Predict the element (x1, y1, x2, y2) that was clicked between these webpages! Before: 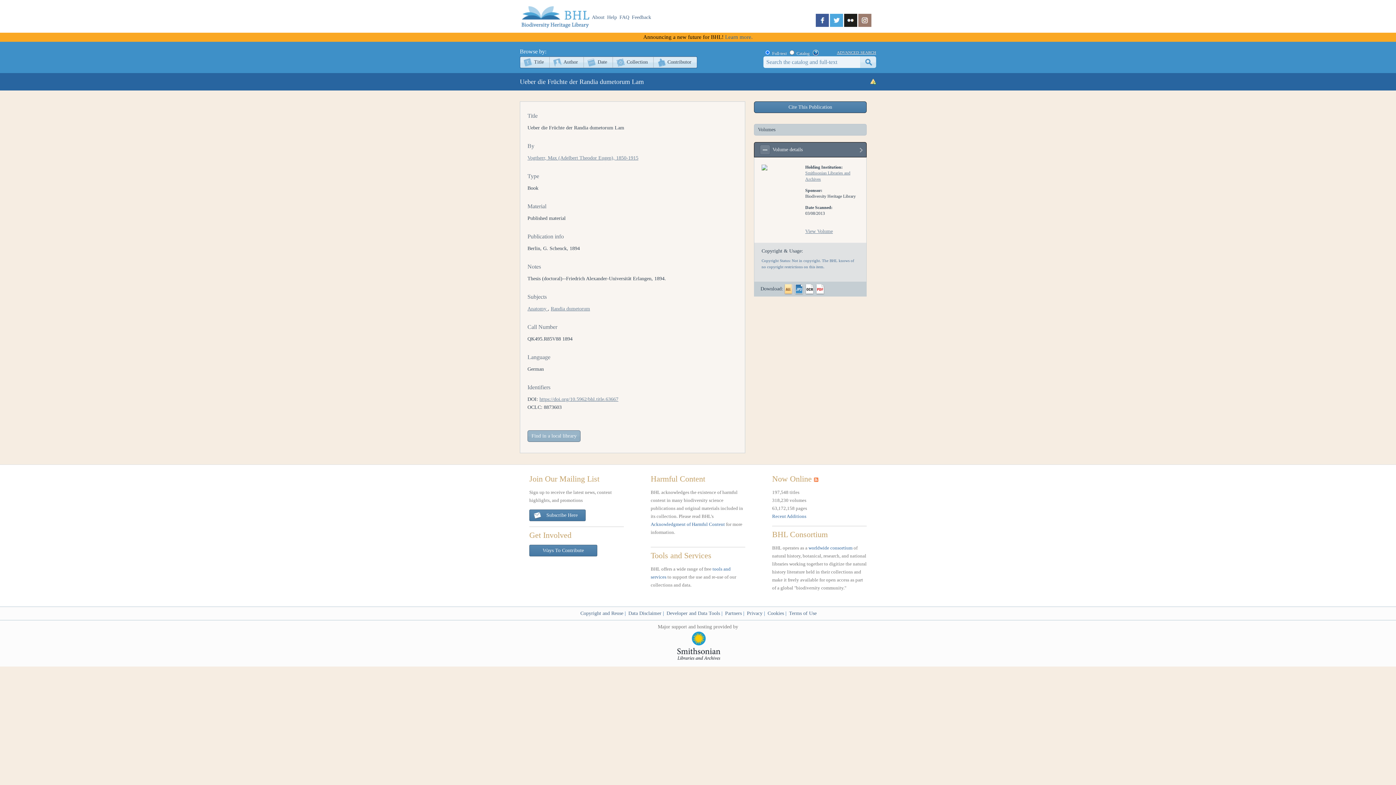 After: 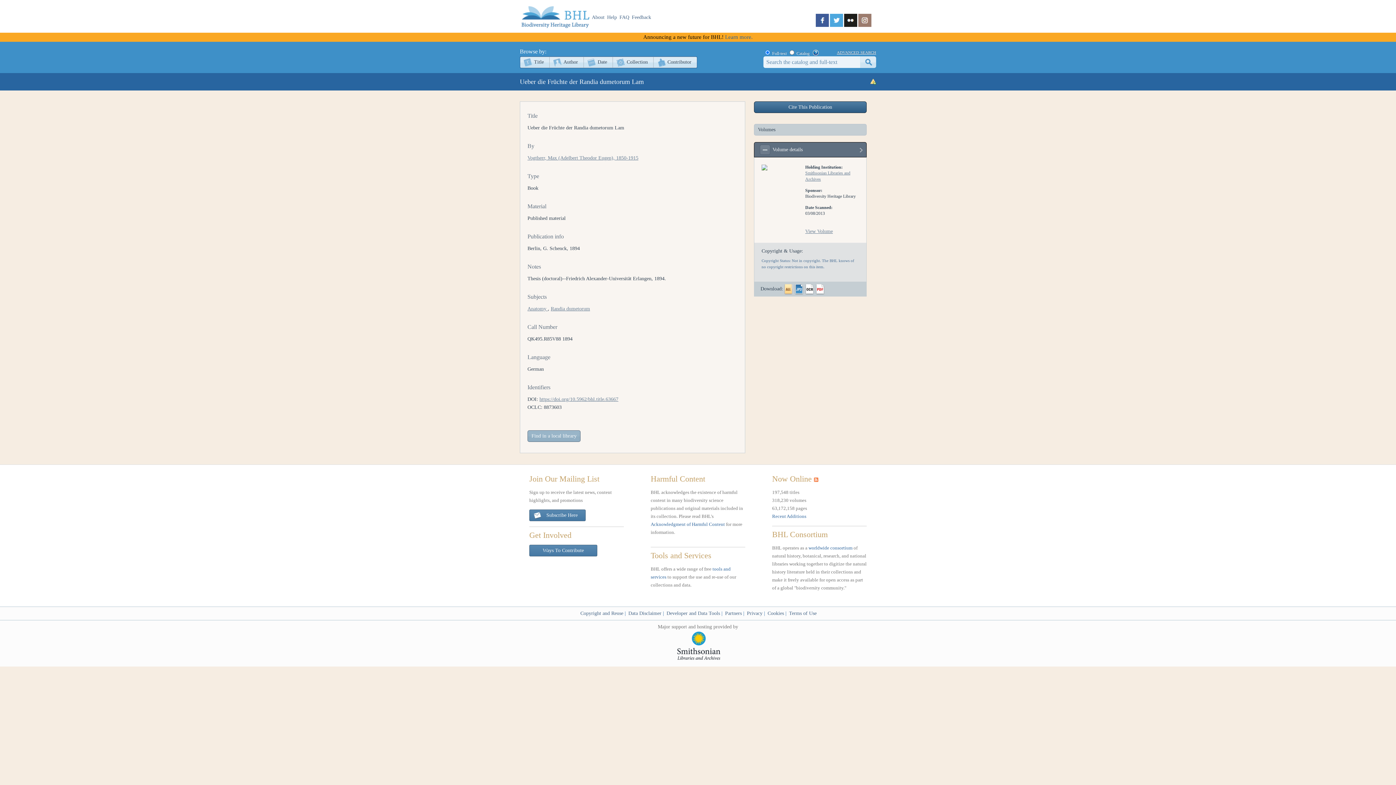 Action: bbox: (754, 101, 866, 113) label: Cite This Publication